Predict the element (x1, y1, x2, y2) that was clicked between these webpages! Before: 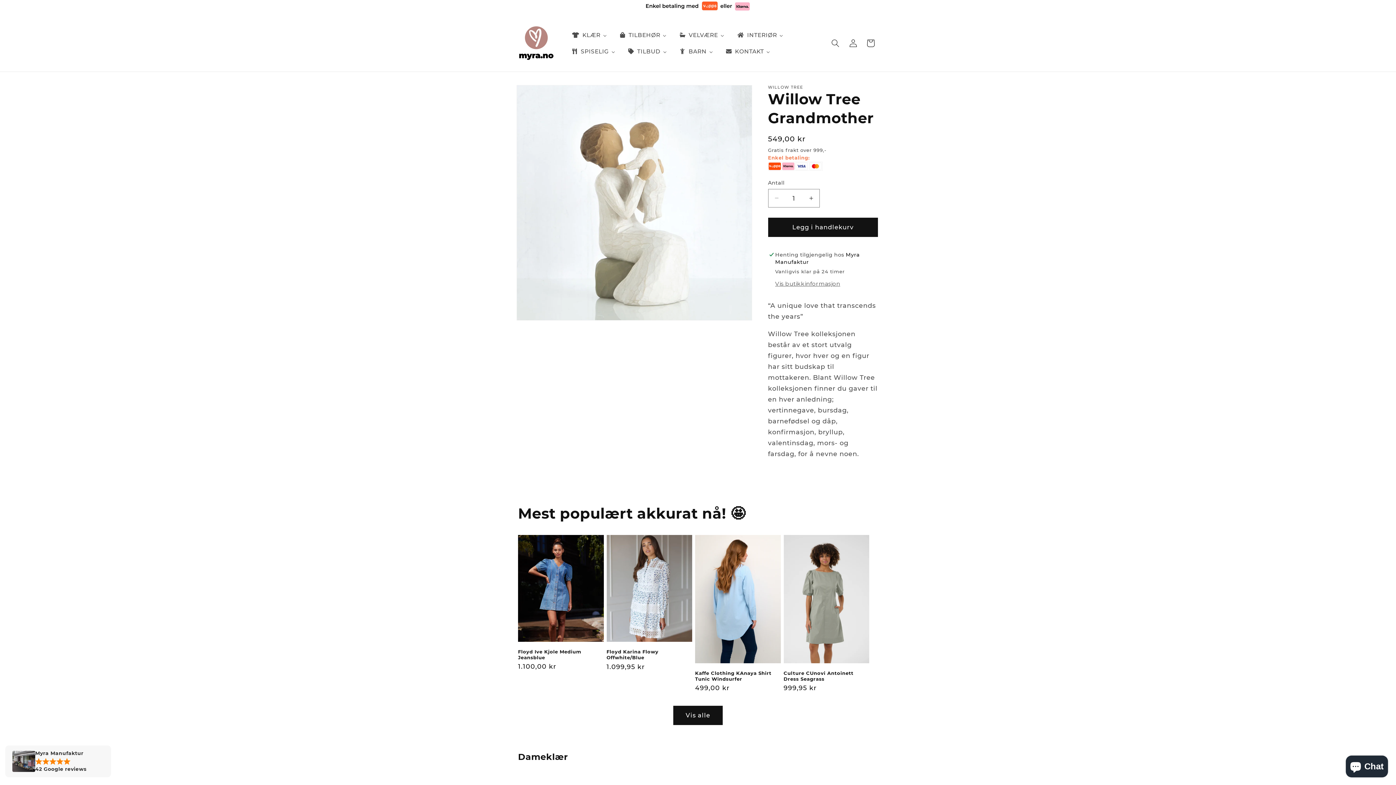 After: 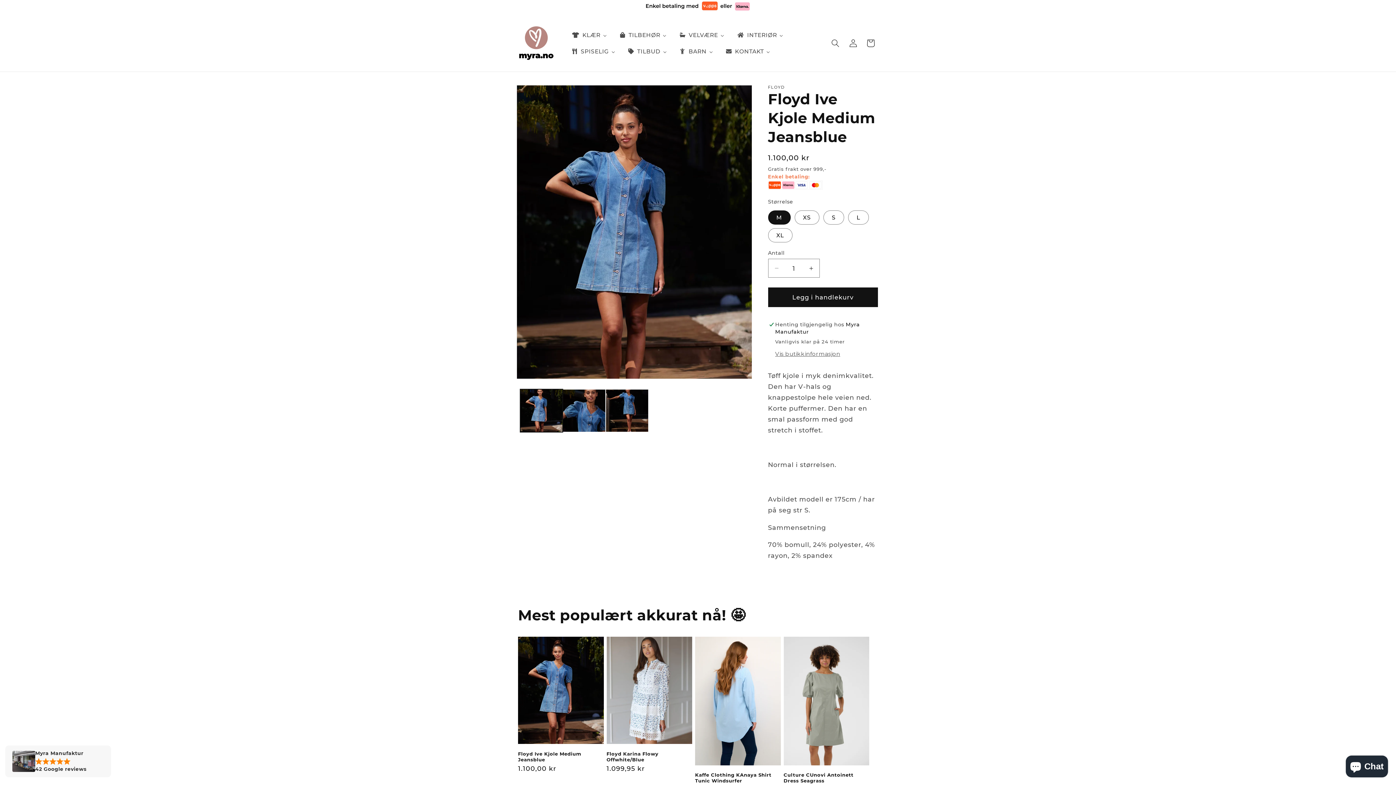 Action: label: Floyd Ive Kjole Medium Jeansblue bbox: (518, 648, 603, 660)